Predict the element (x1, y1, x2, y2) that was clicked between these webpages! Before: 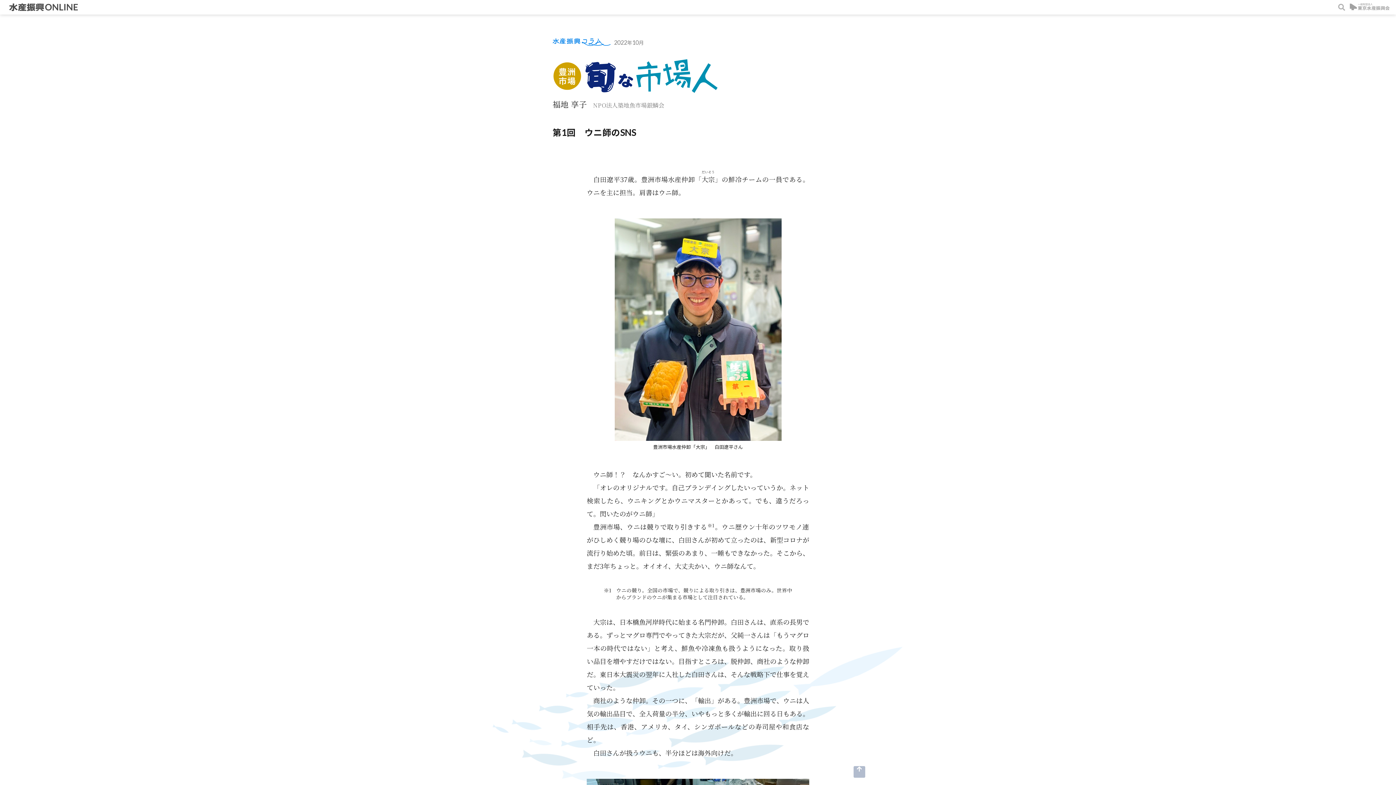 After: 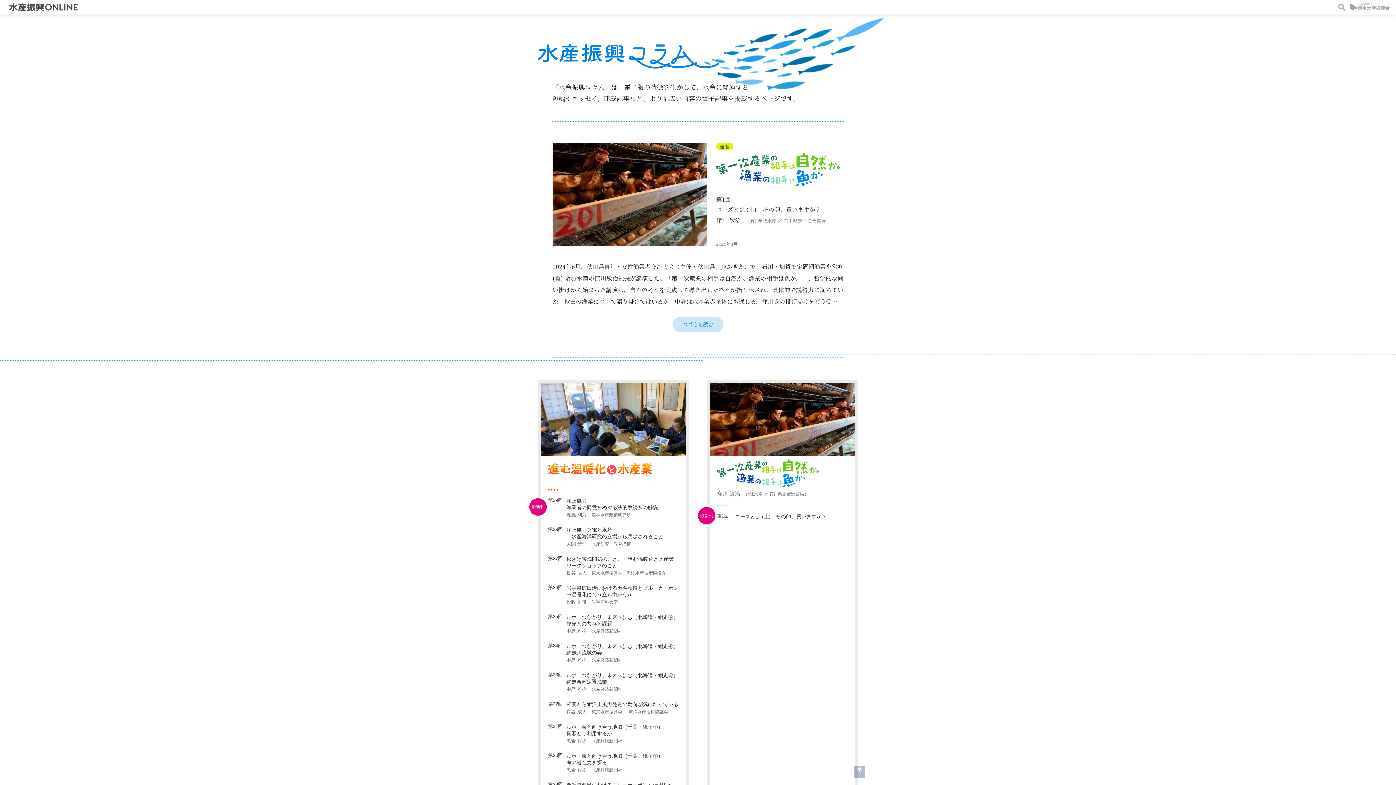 Action: bbox: (552, 38, 610, 46)